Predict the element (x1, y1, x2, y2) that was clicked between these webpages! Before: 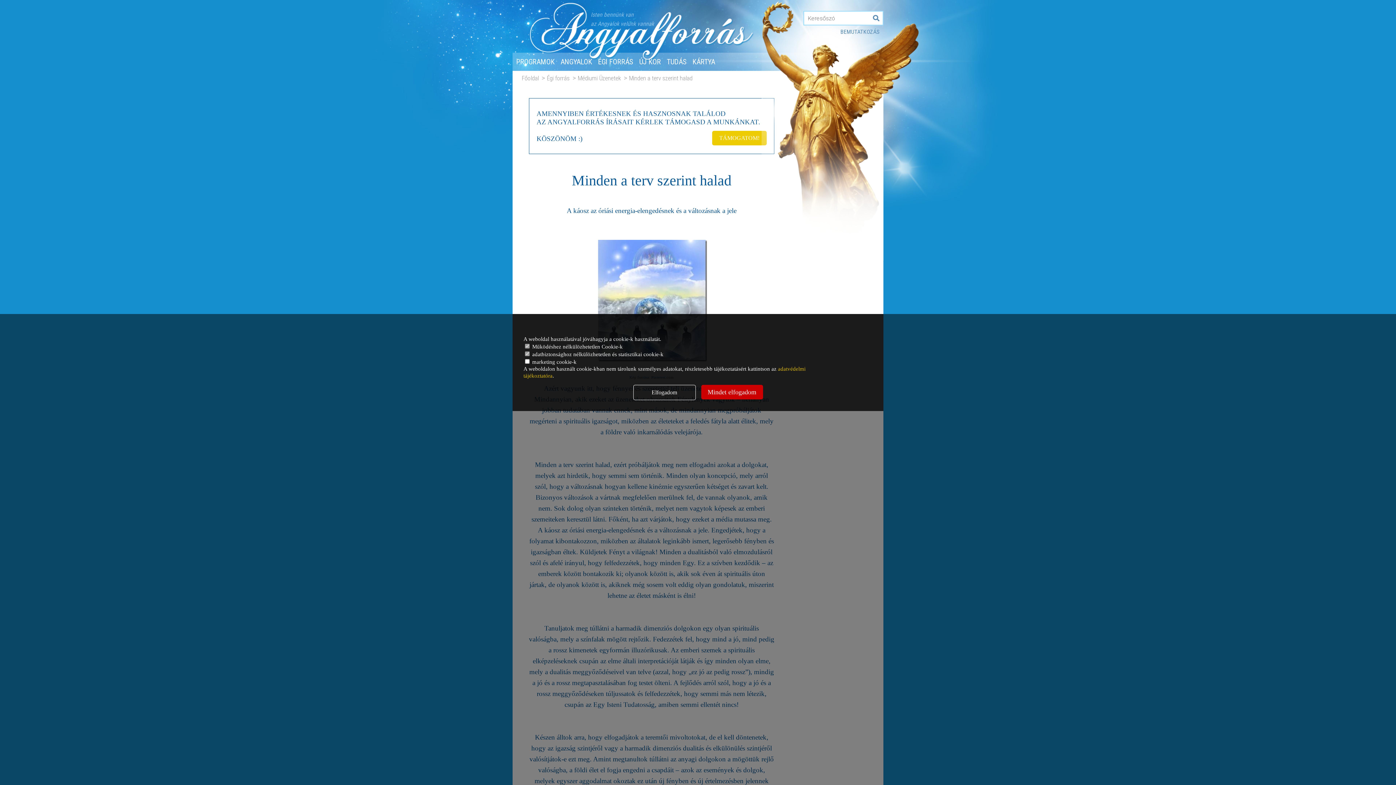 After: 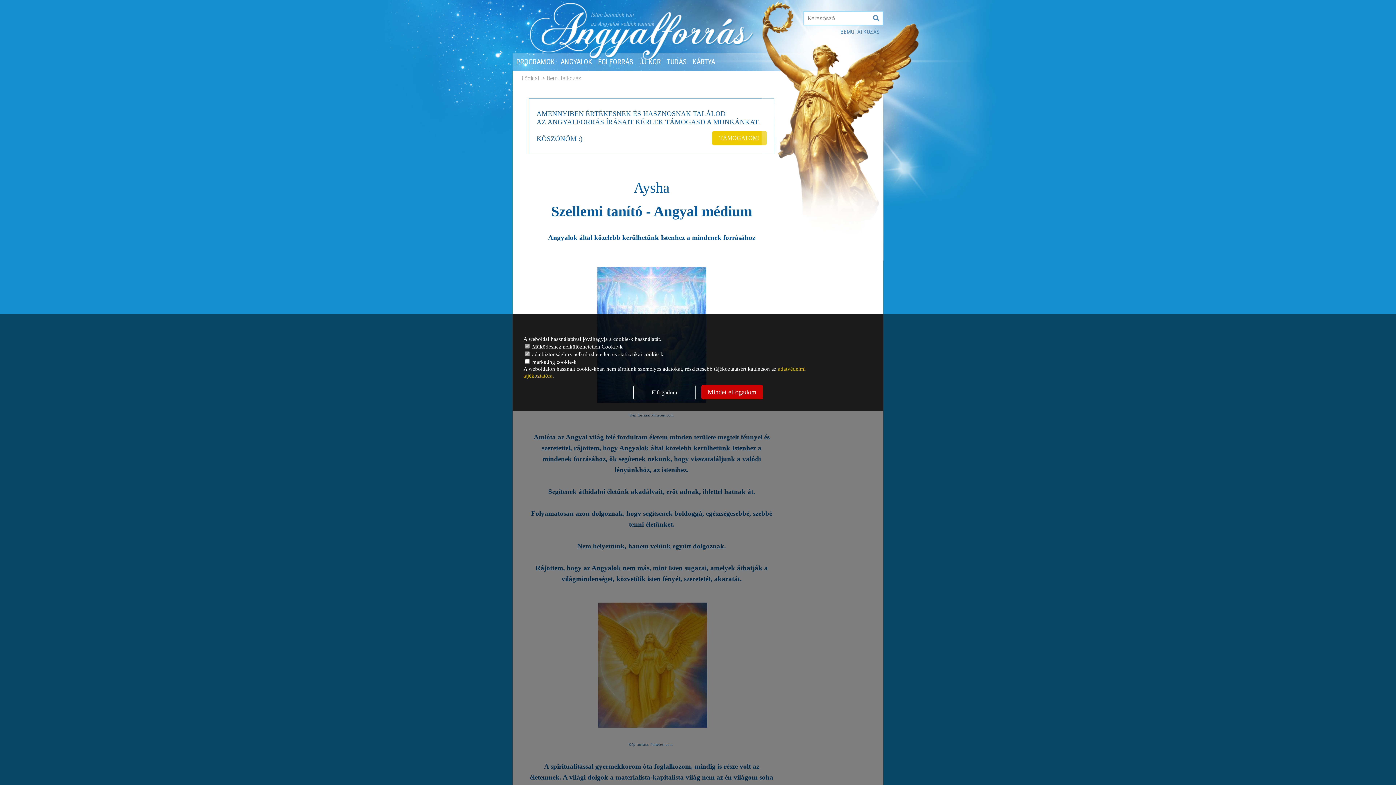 Action: label: BEMUTATKOZÁS bbox: (840, 28, 880, 35)